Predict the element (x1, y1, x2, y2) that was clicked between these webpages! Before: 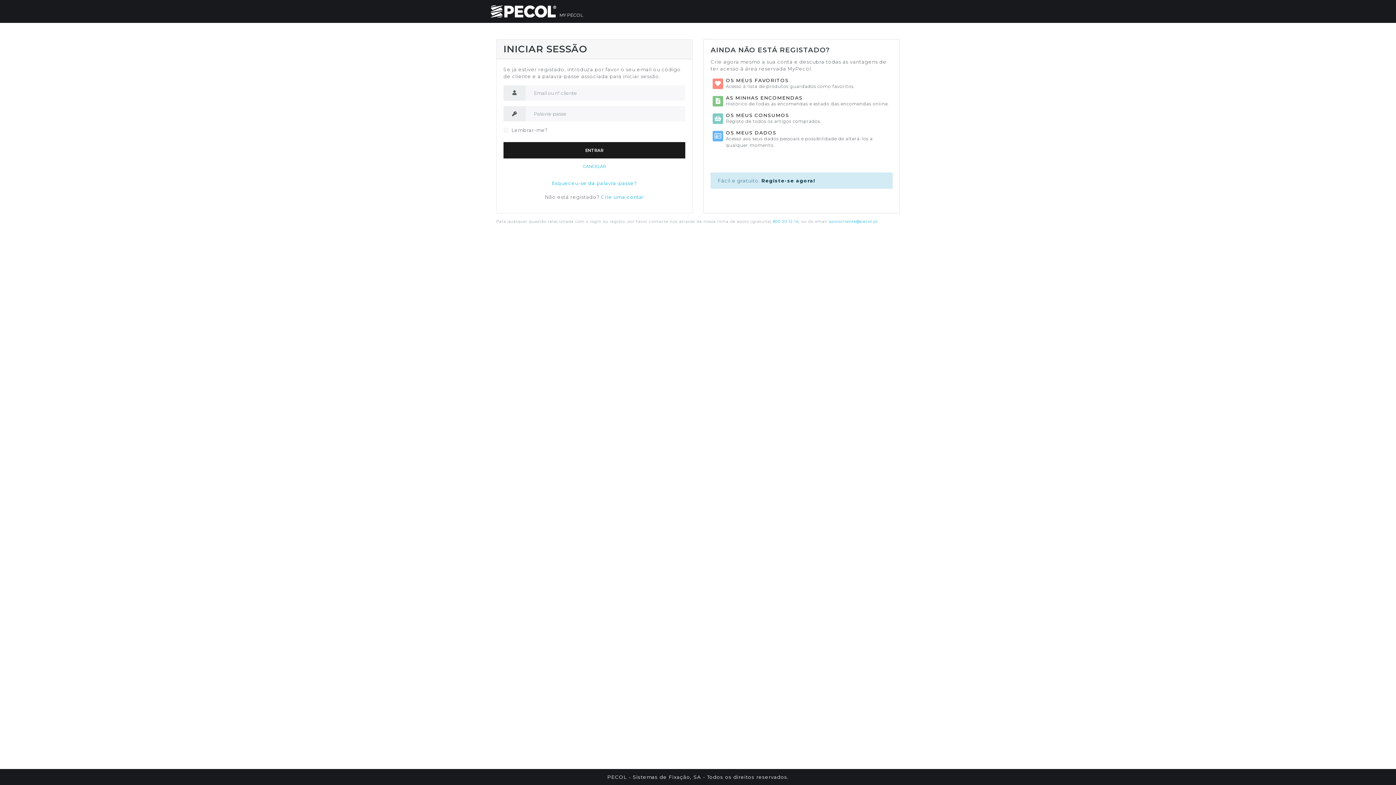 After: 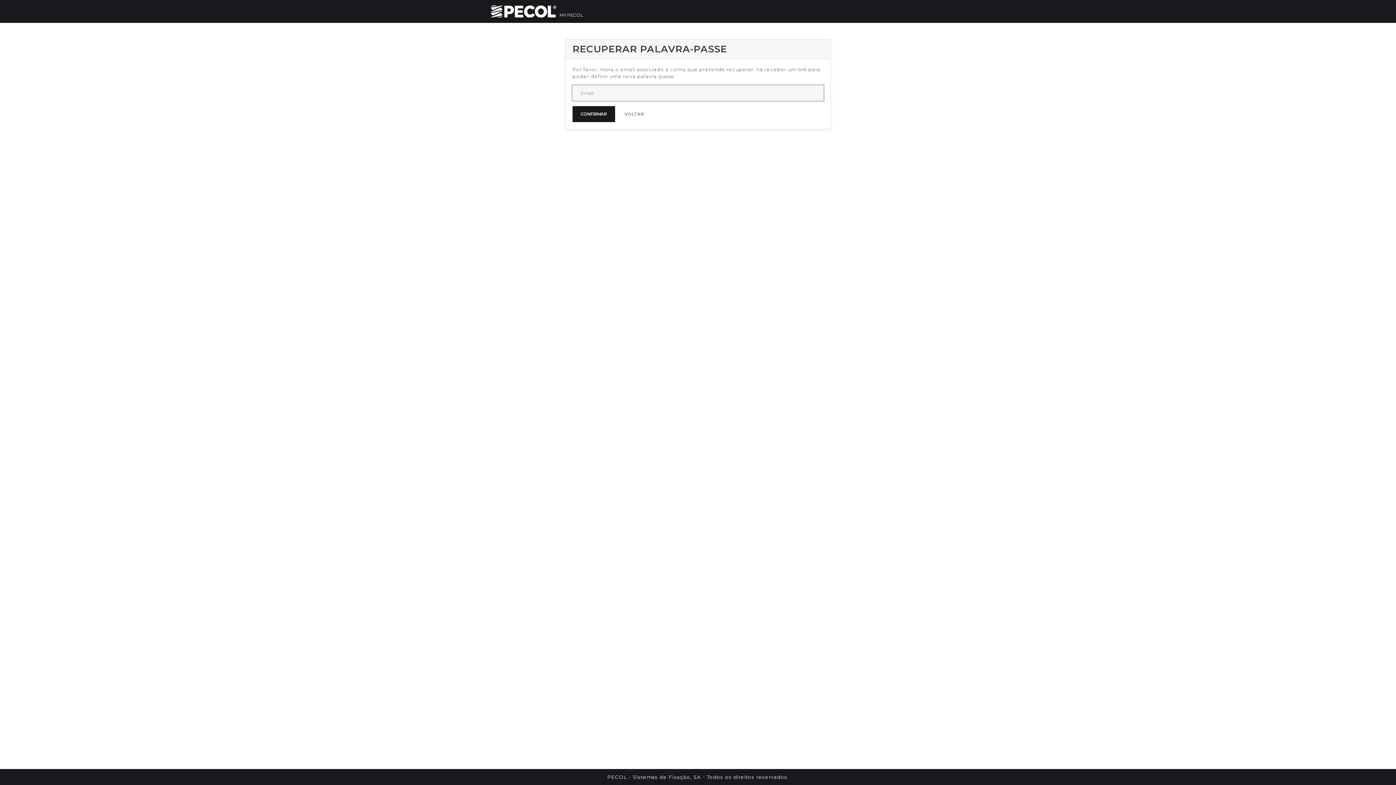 Action: bbox: (552, 180, 637, 186) label: Esqueceu-se da palavra-passe?